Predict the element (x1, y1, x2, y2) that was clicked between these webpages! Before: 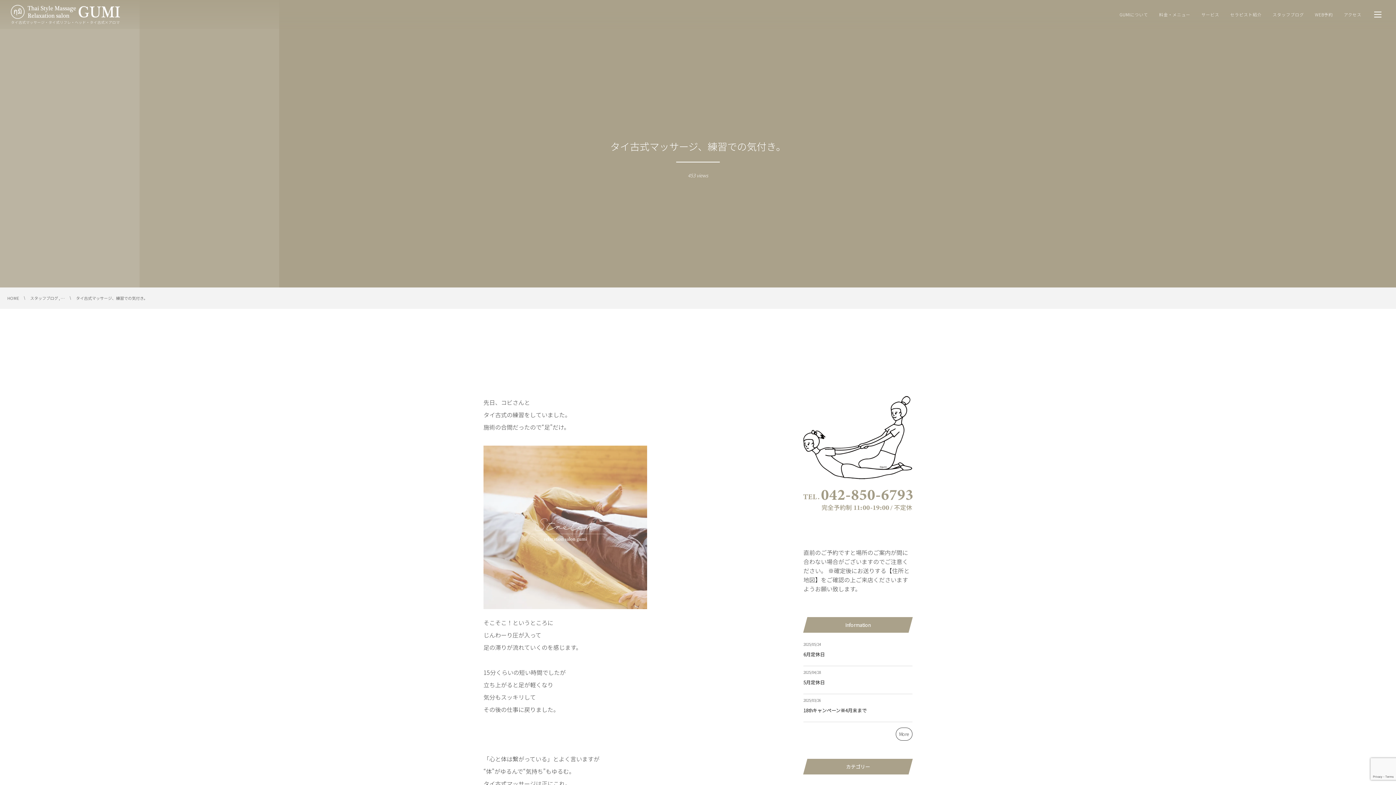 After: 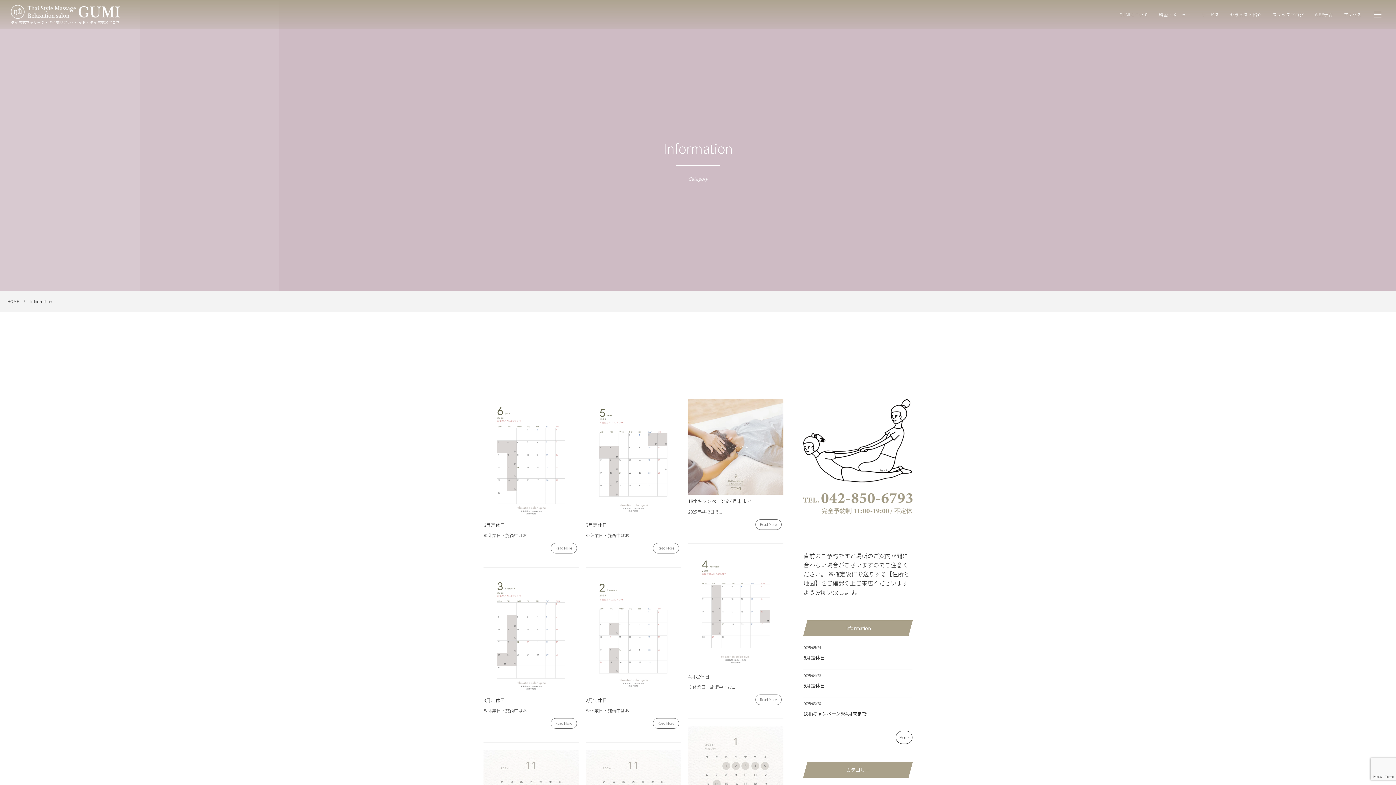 Action: label: More bbox: (896, 727, 912, 741)